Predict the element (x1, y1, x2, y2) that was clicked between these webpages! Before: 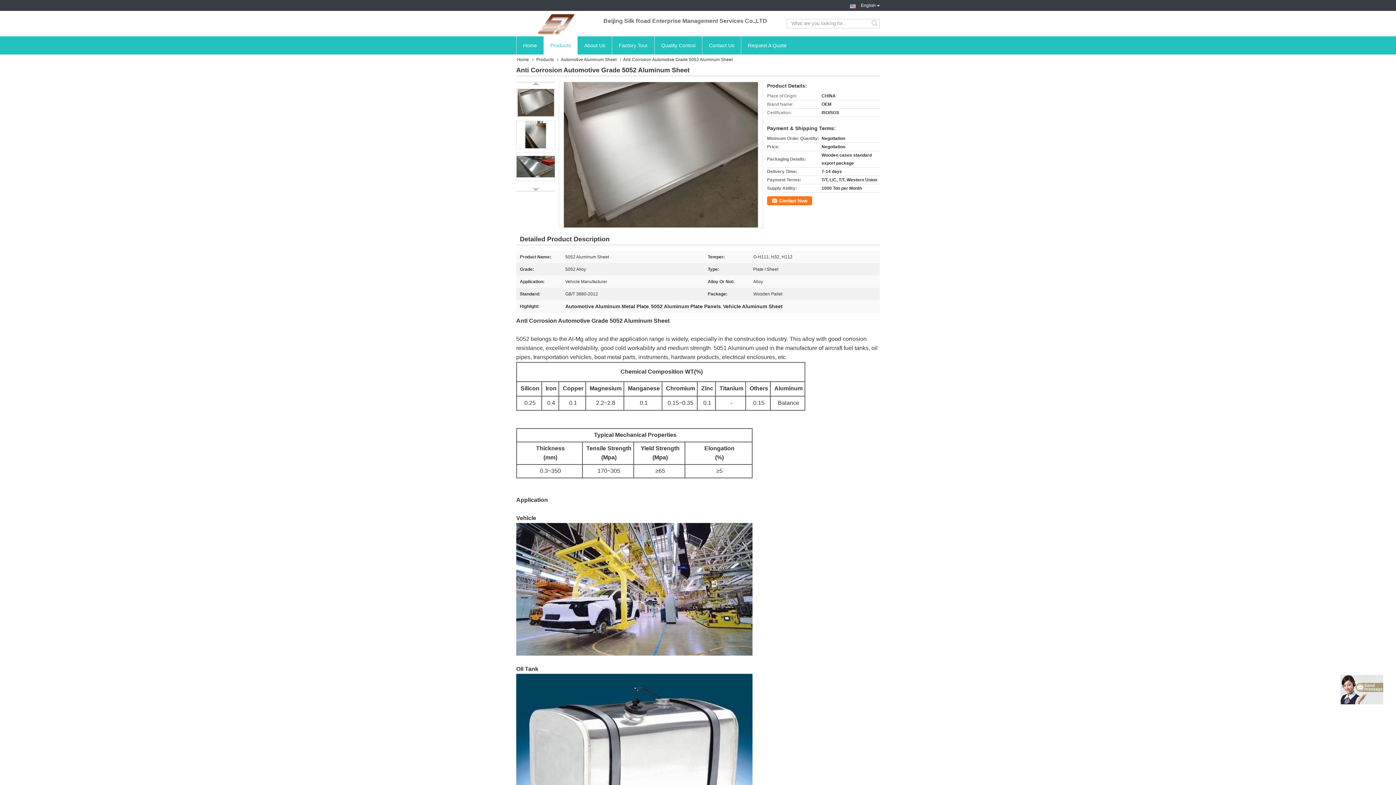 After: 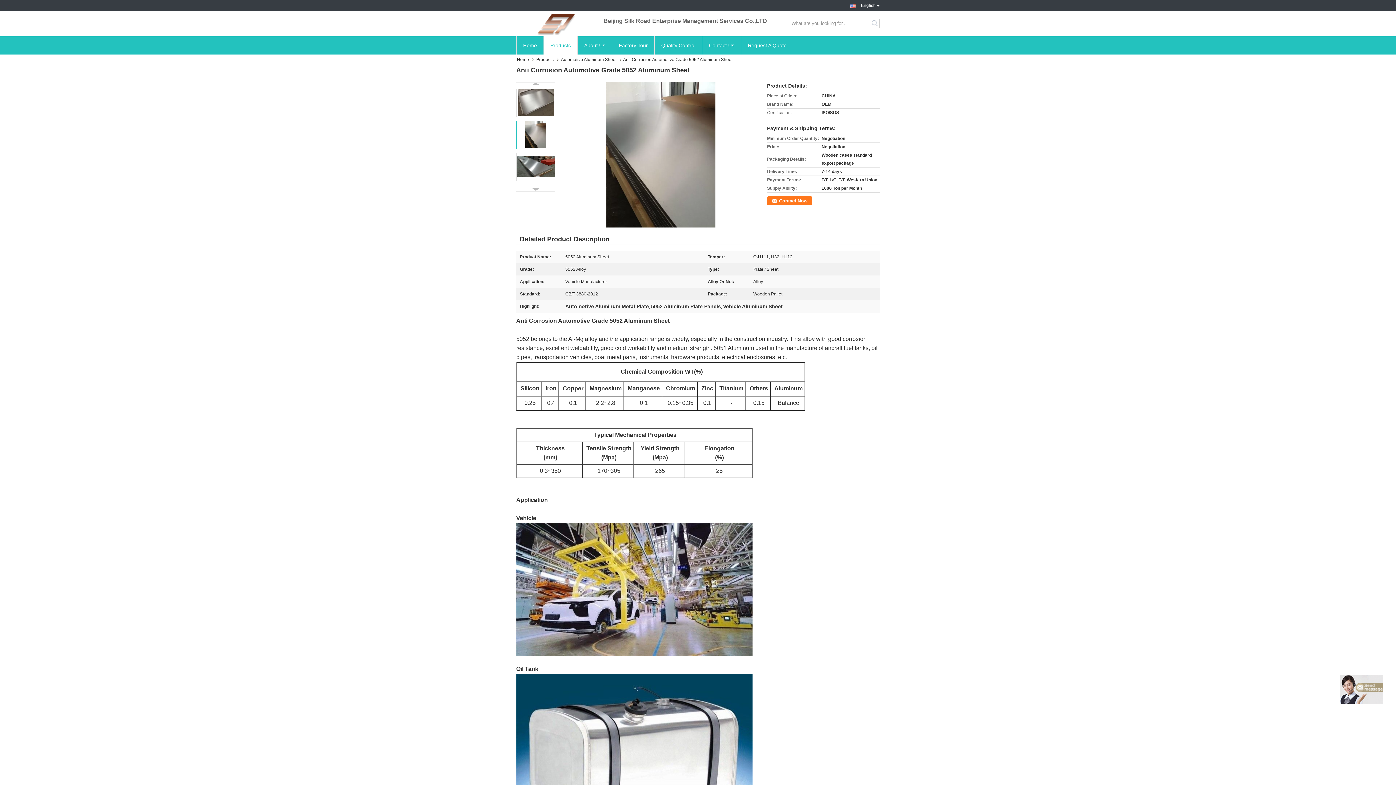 Action: bbox: (516, 120, 555, 149)